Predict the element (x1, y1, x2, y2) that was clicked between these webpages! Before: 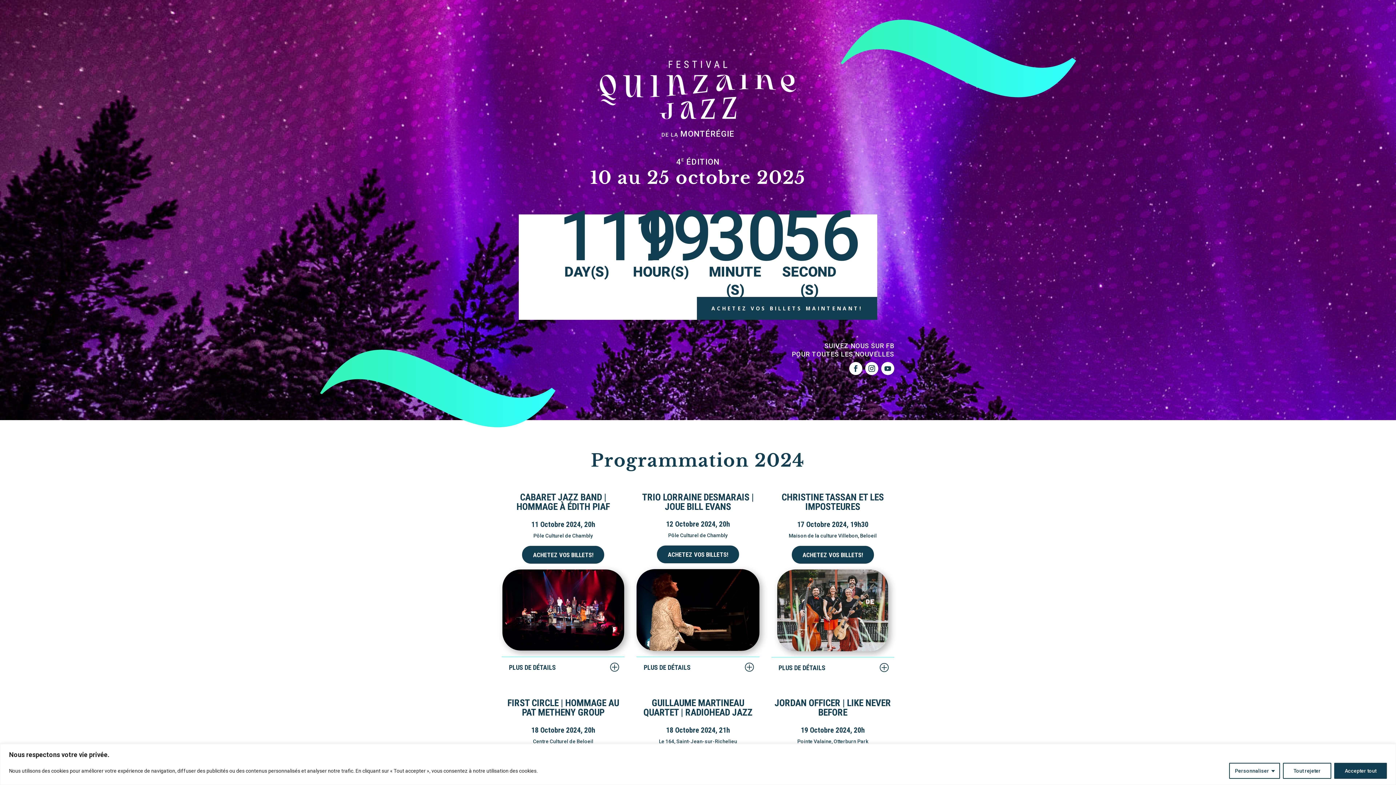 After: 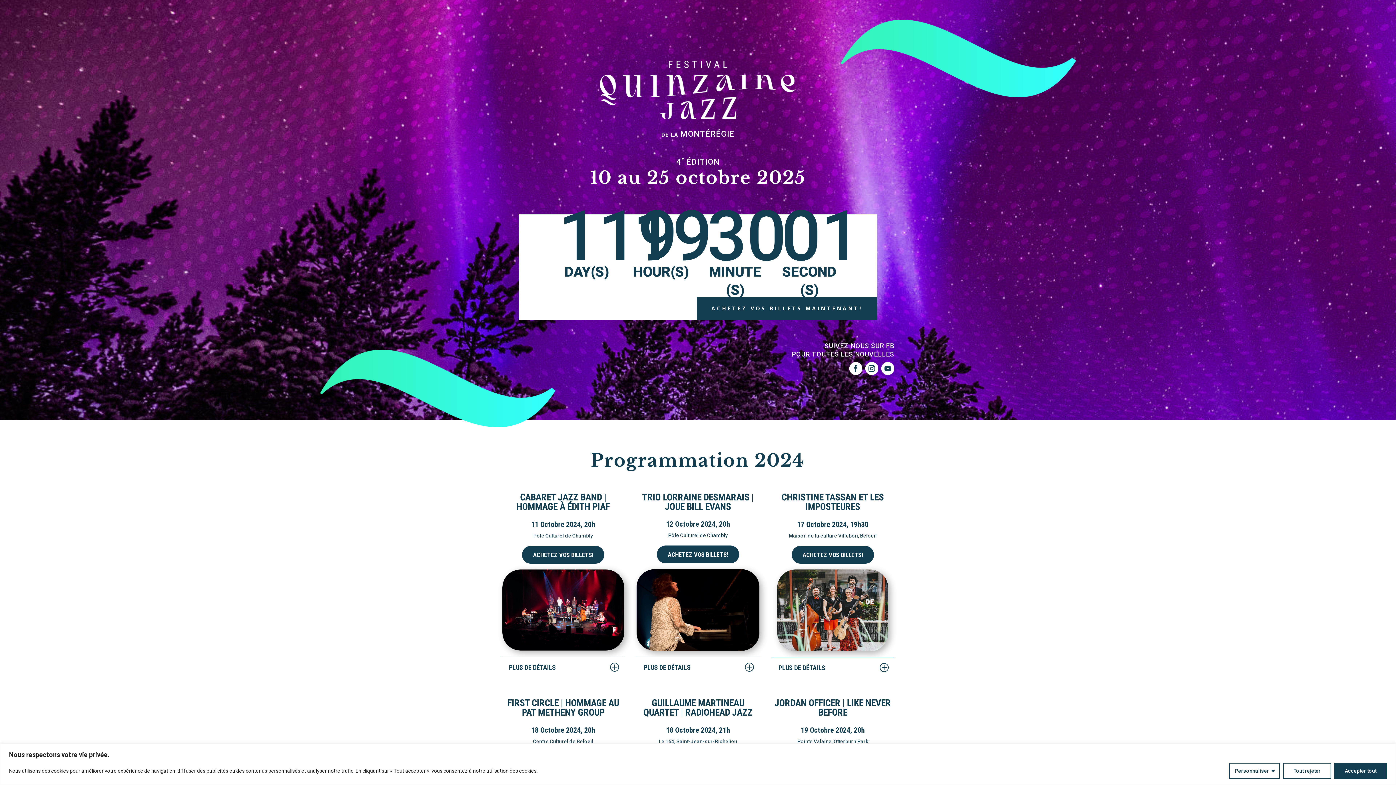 Action: bbox: (636, 646, 759, 652)